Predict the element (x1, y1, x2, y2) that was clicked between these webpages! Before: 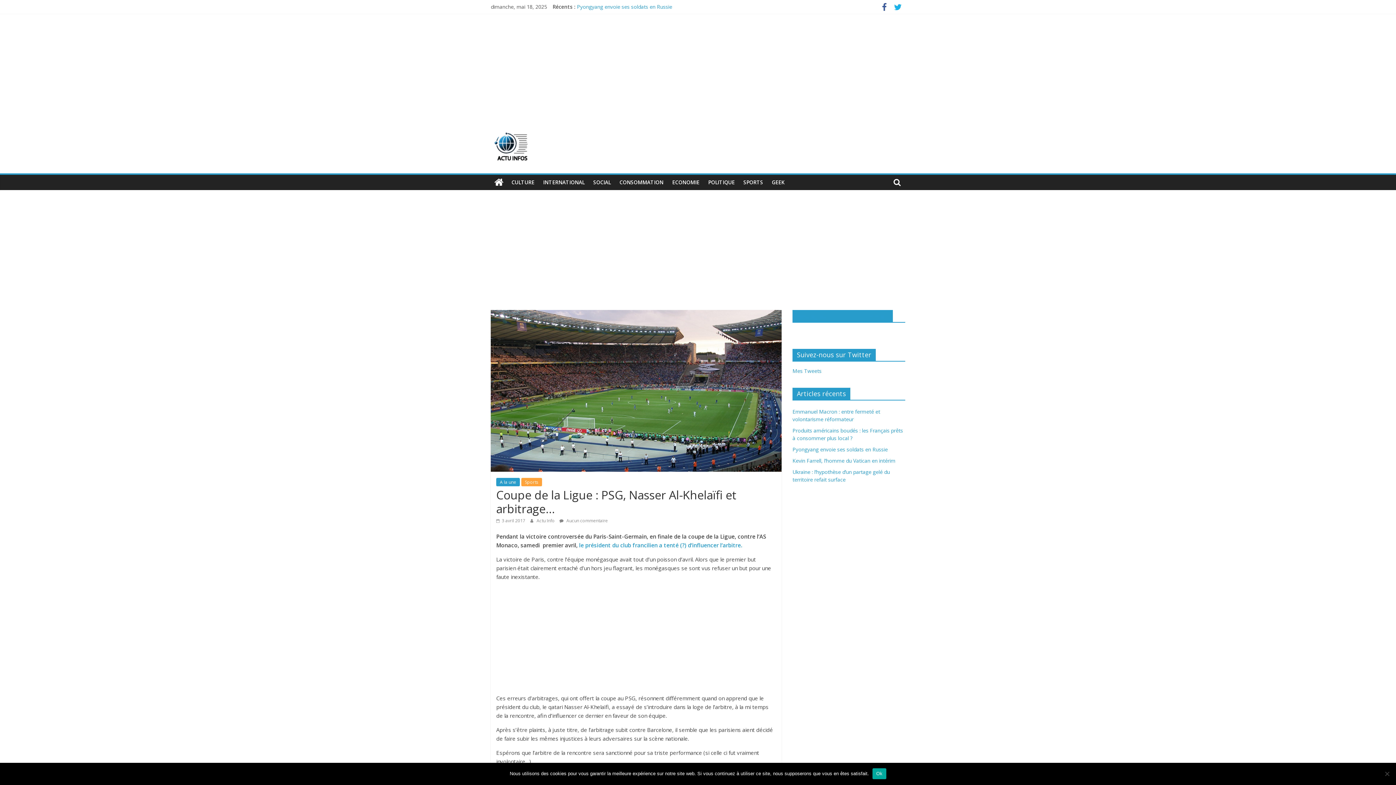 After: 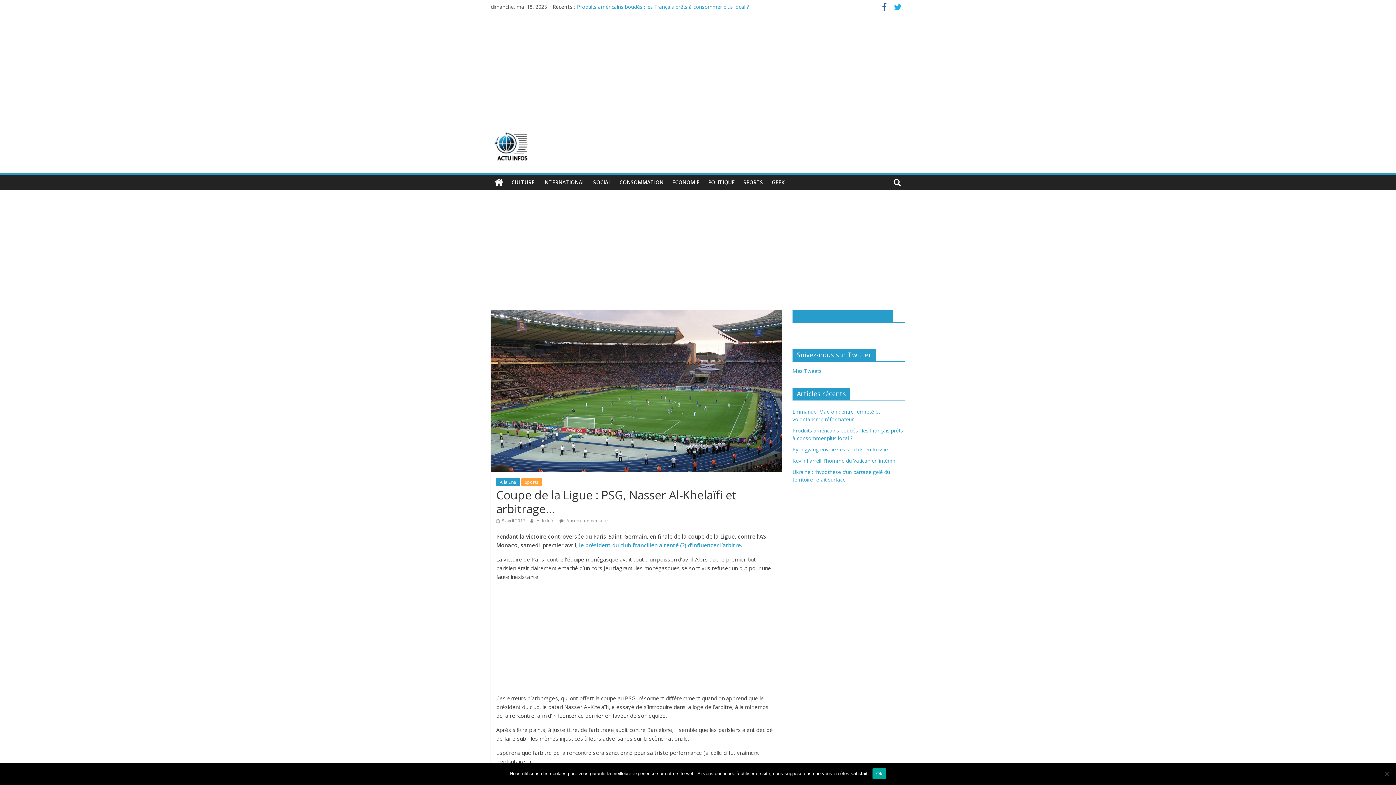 Action: label:  3 avril 2017 bbox: (496, 517, 525, 524)